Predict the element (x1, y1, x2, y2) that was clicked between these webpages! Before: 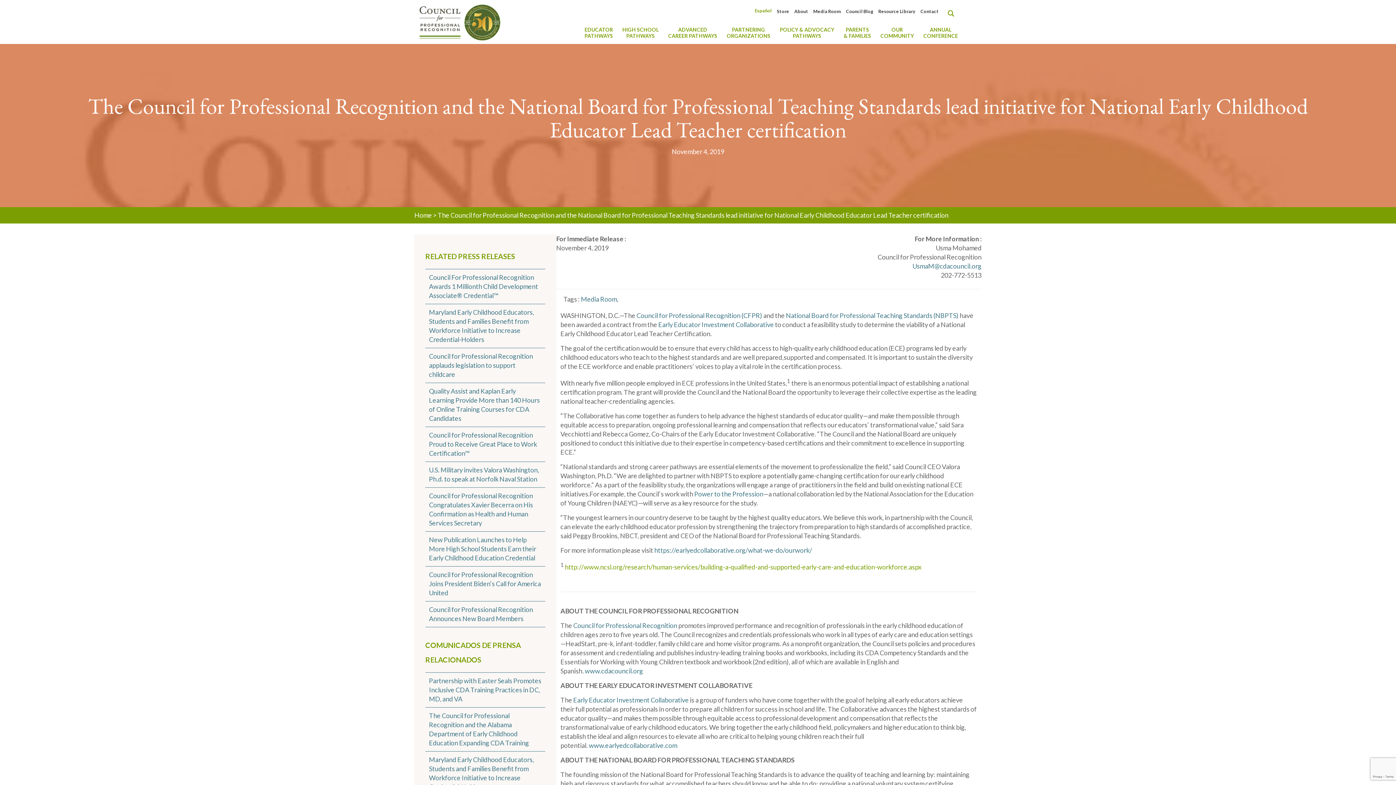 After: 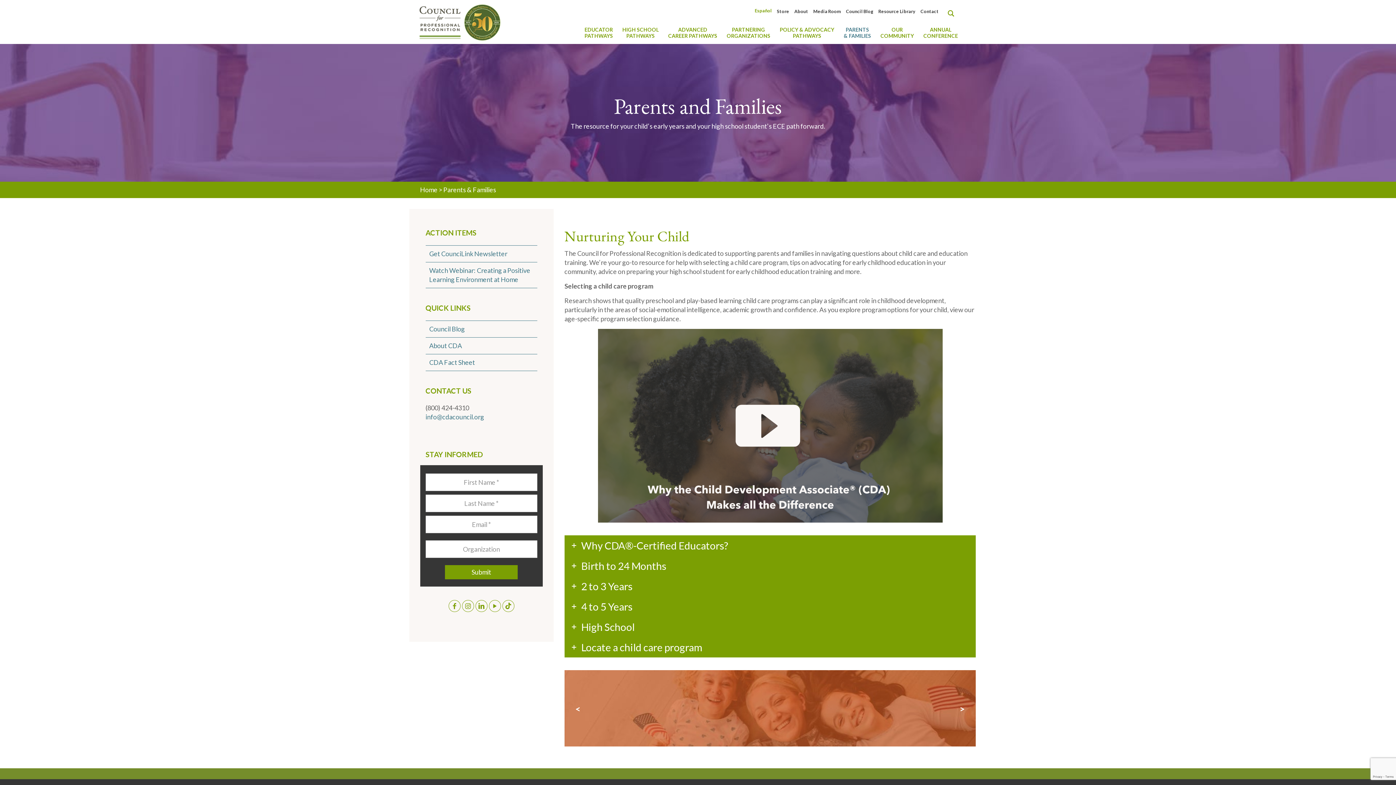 Action: label: PARENTS
& FAMILIES bbox: (839, 22, 876, 42)